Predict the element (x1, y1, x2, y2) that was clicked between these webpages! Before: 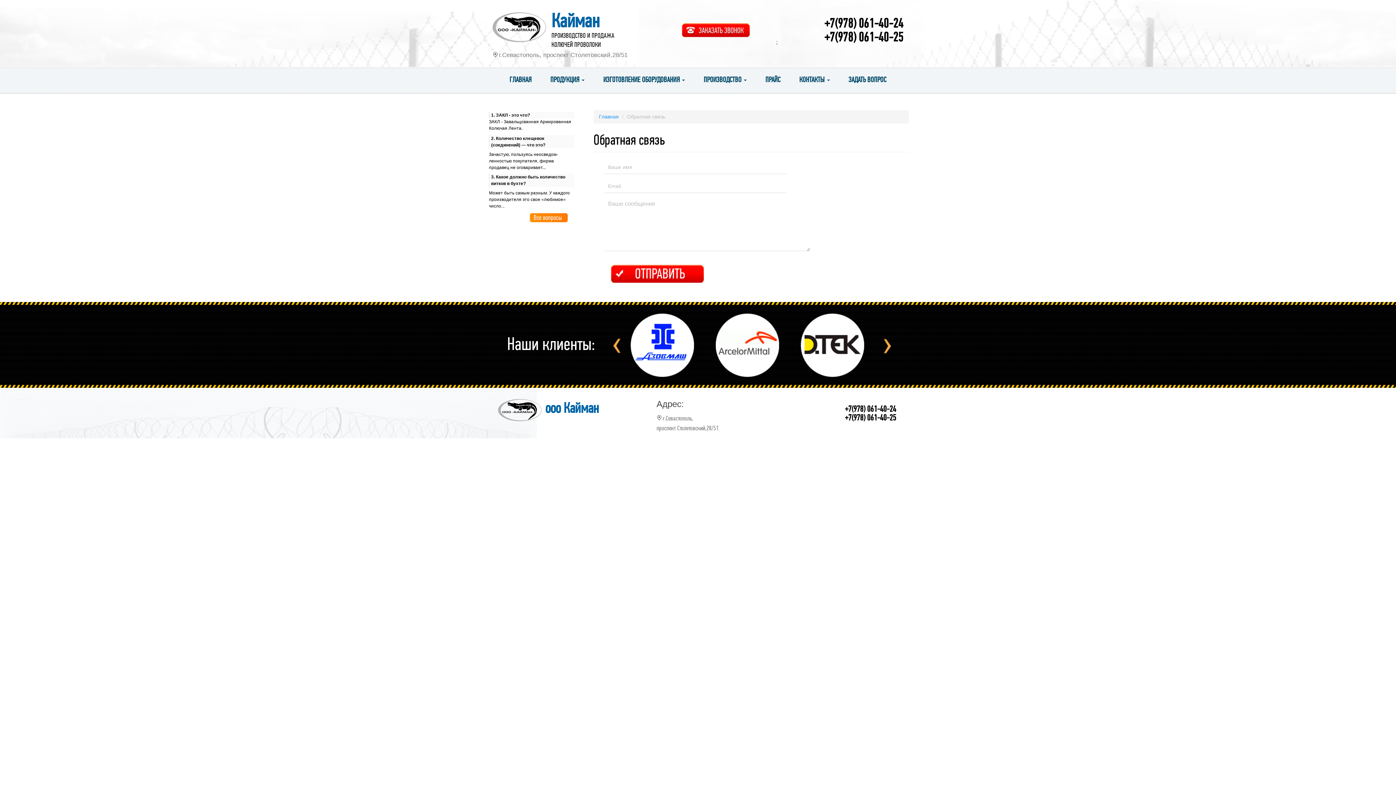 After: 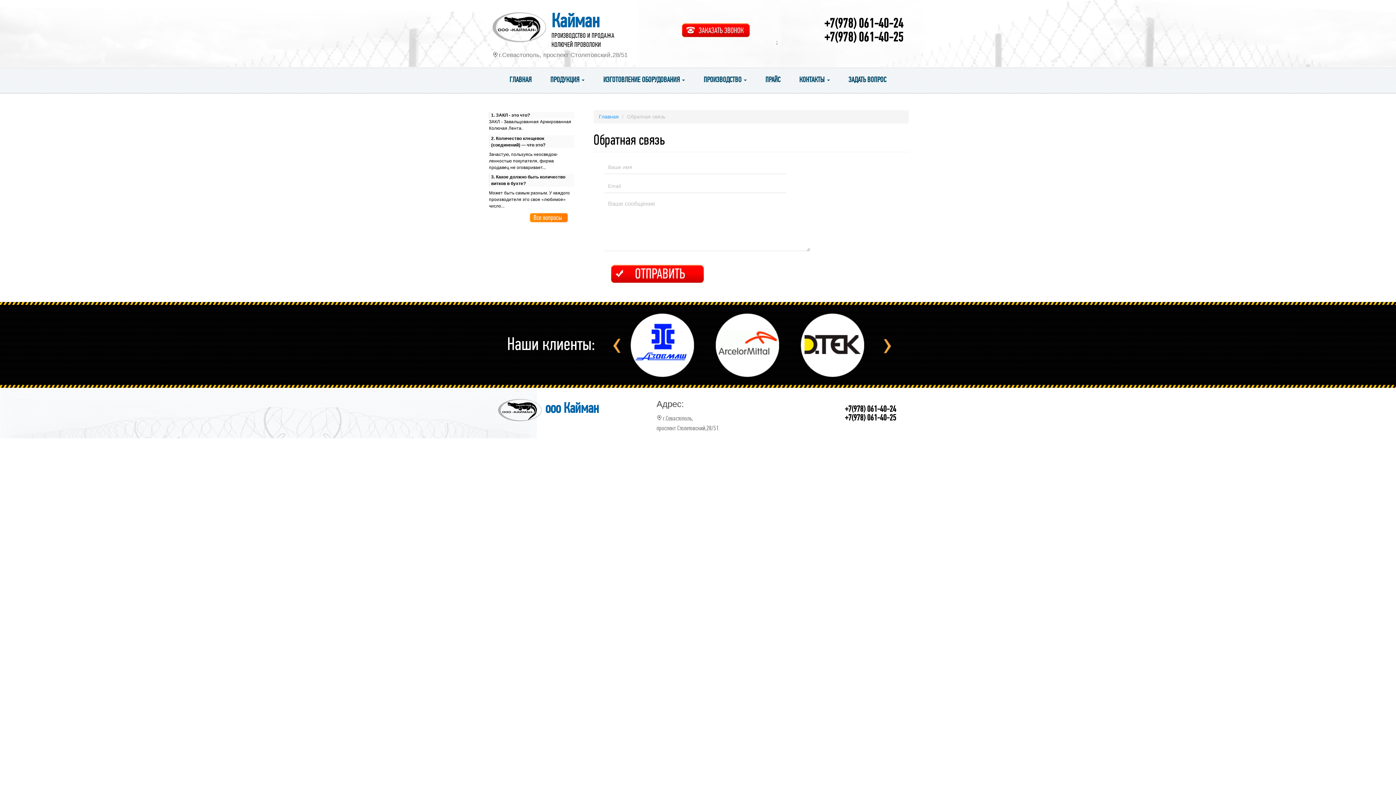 Action: bbox: (824, 15, 903, 30) label: +7(978) 061-40-24